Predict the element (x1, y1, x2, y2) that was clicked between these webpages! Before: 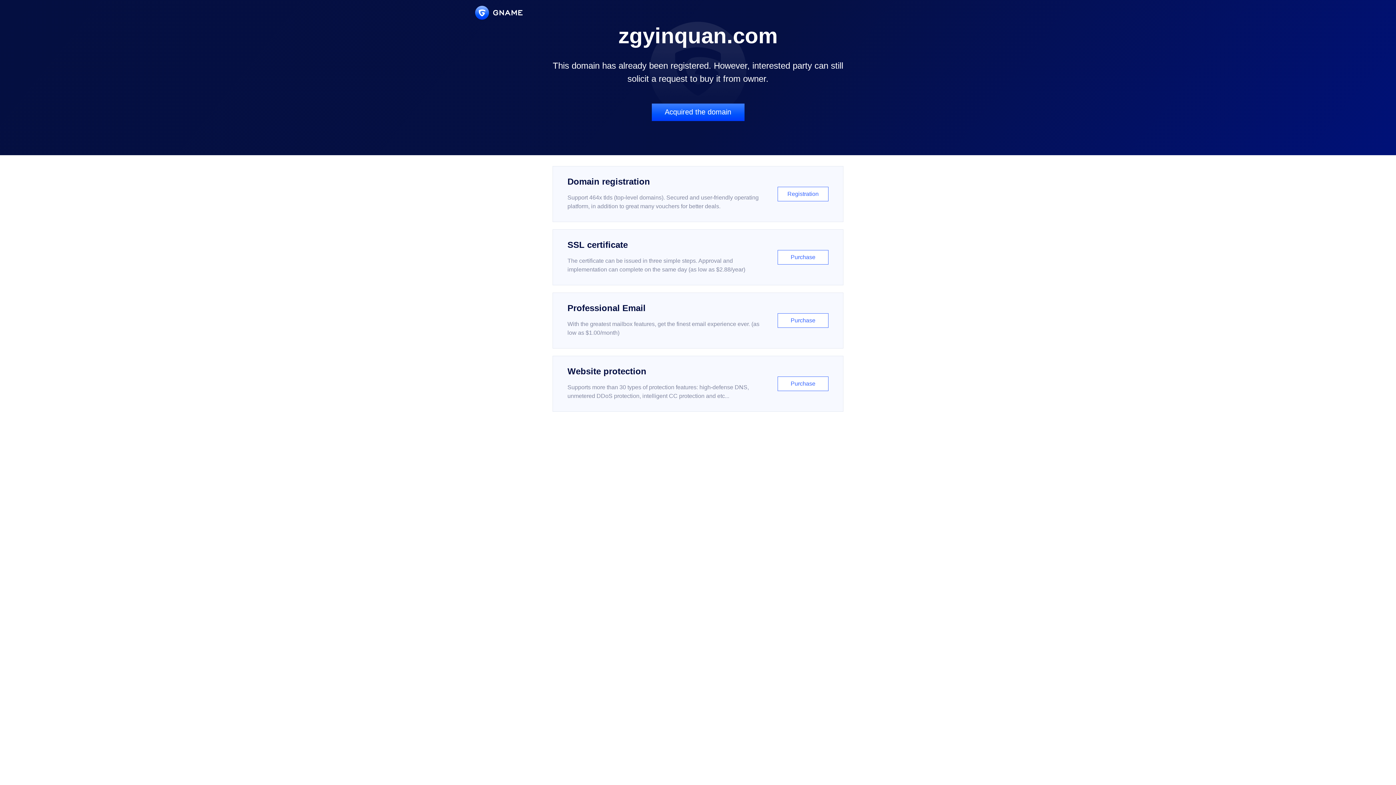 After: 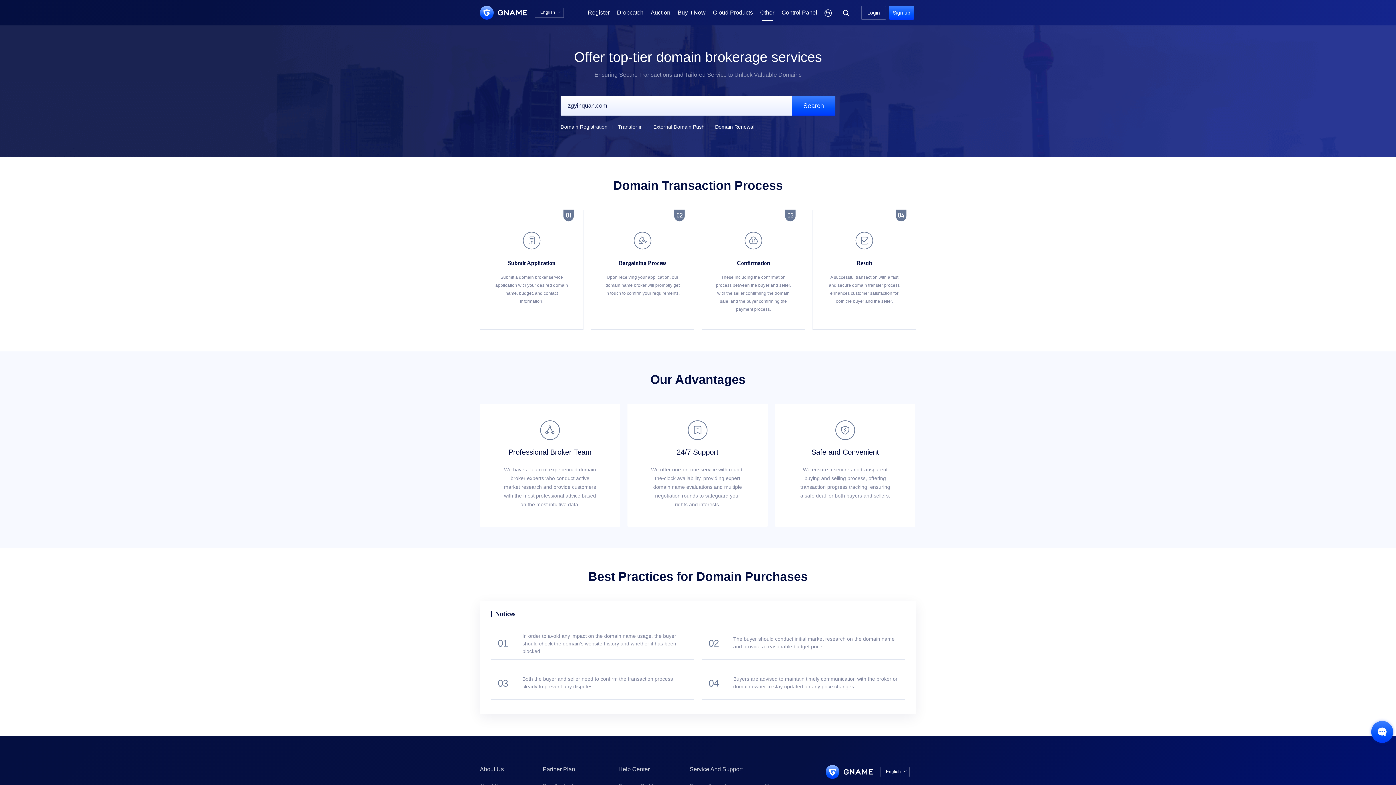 Action: label: Acquired the domain bbox: (651, 103, 744, 121)